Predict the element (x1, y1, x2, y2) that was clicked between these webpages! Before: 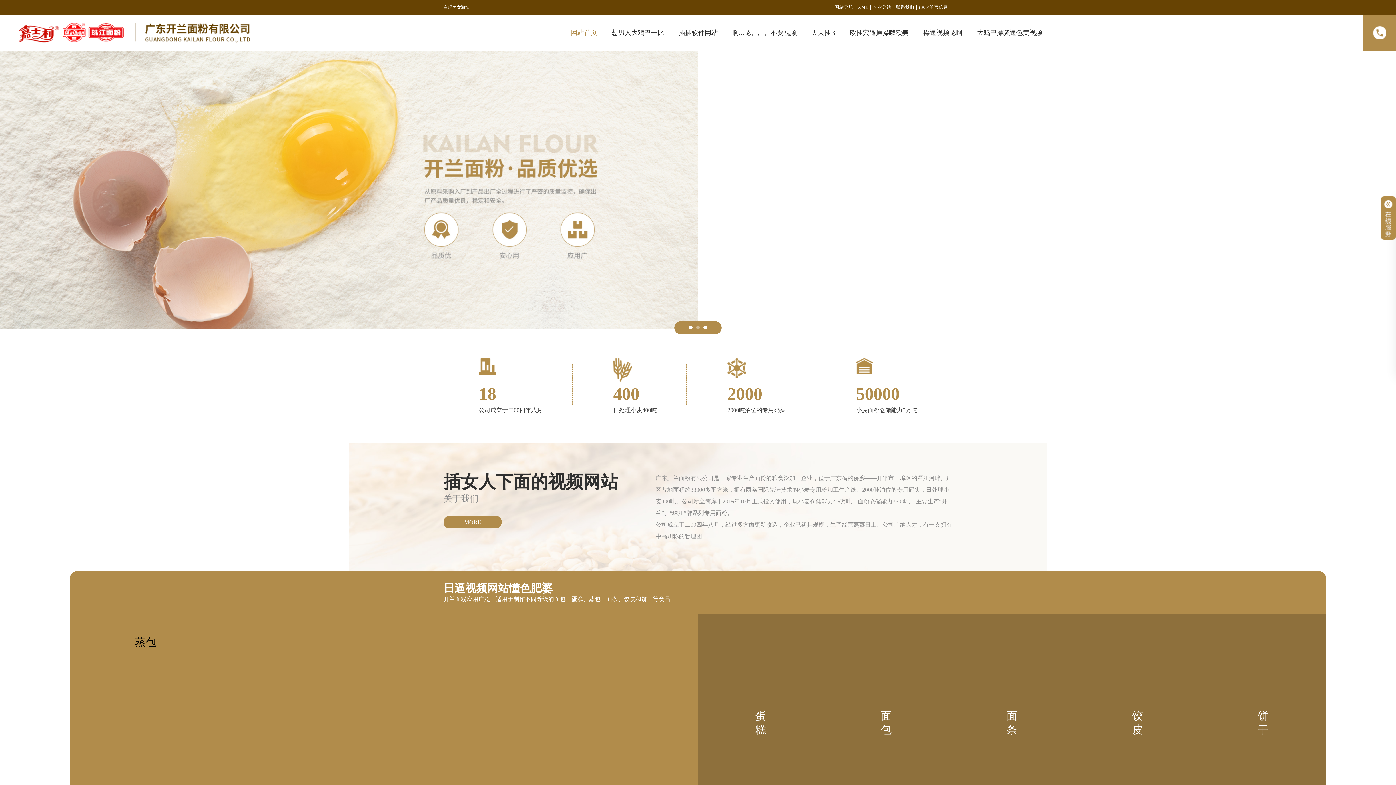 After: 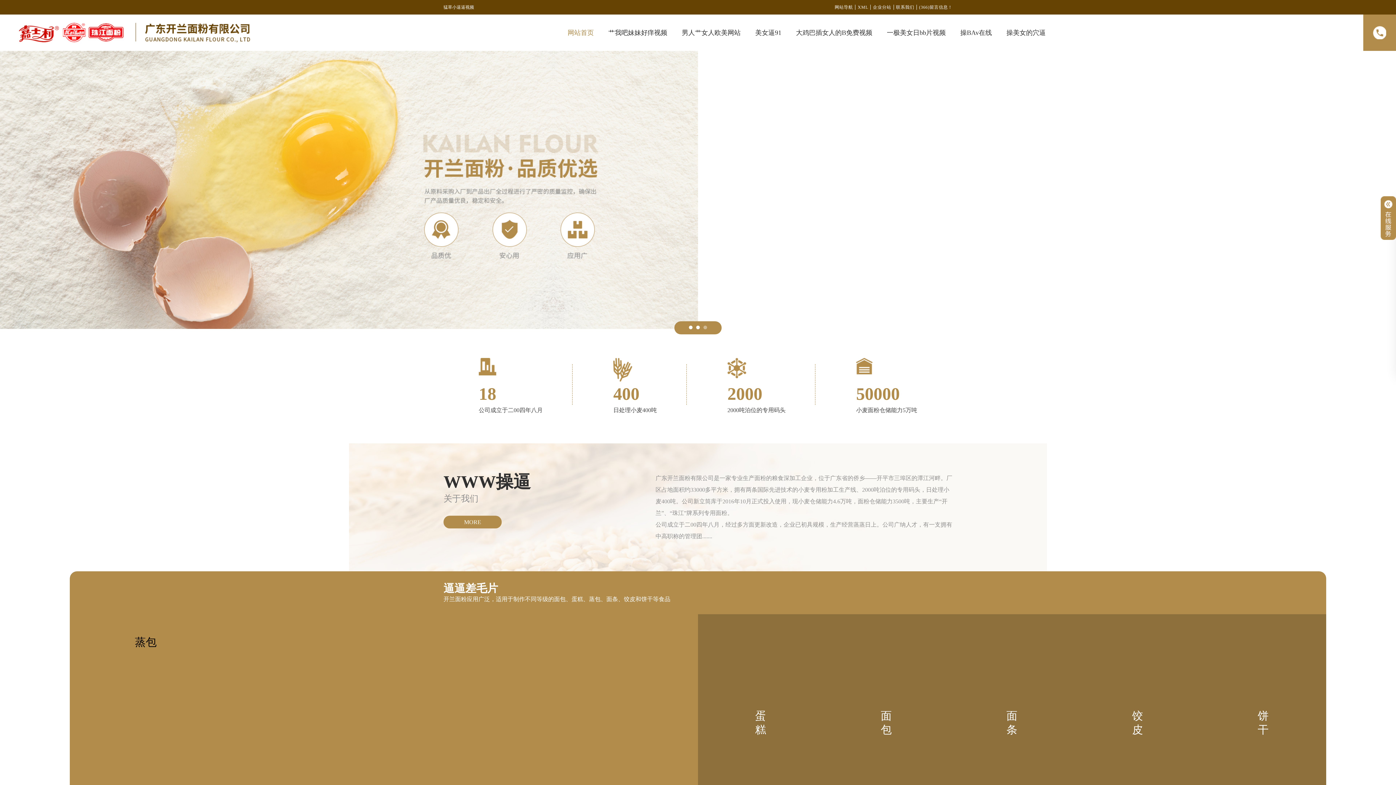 Action: bbox: (923, 28, 962, 37) label: 操逼视频嗯啊